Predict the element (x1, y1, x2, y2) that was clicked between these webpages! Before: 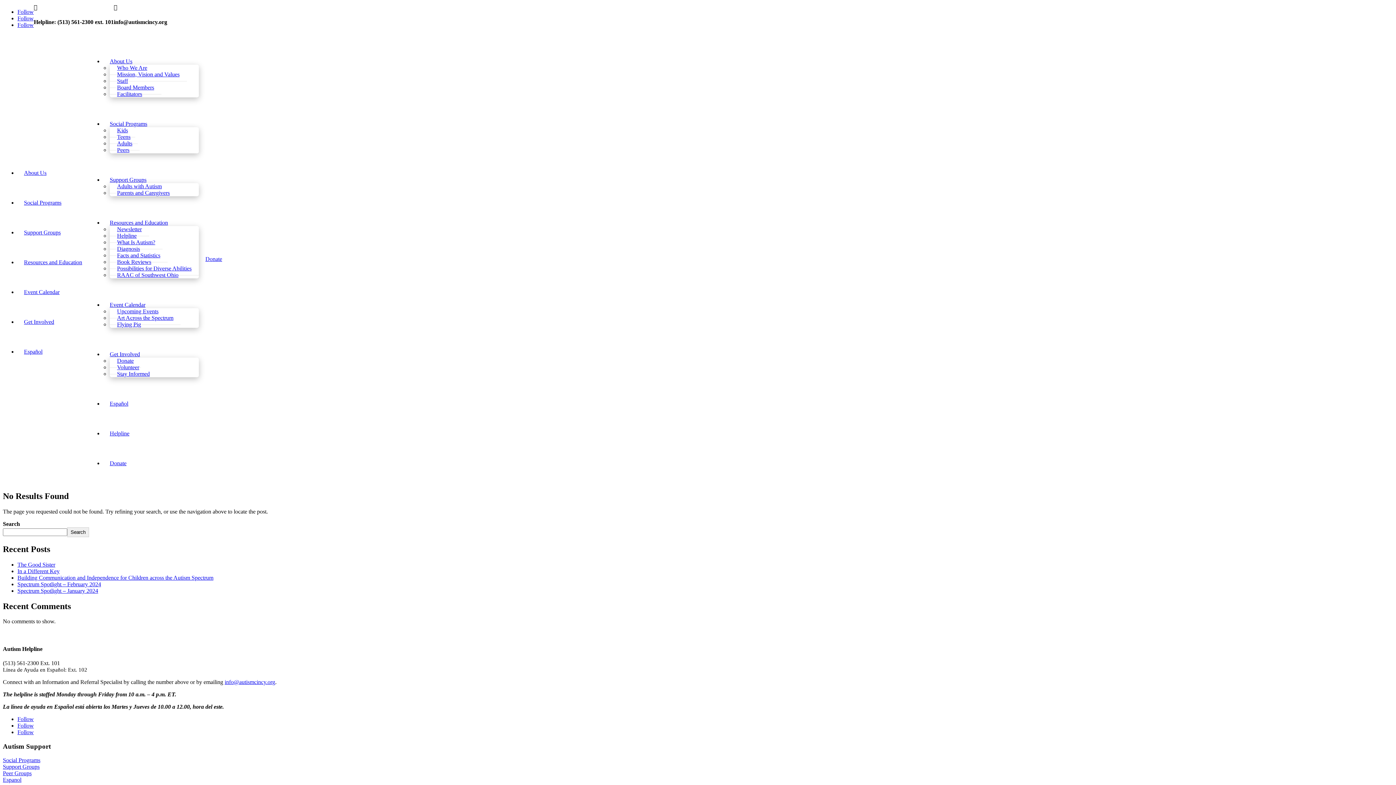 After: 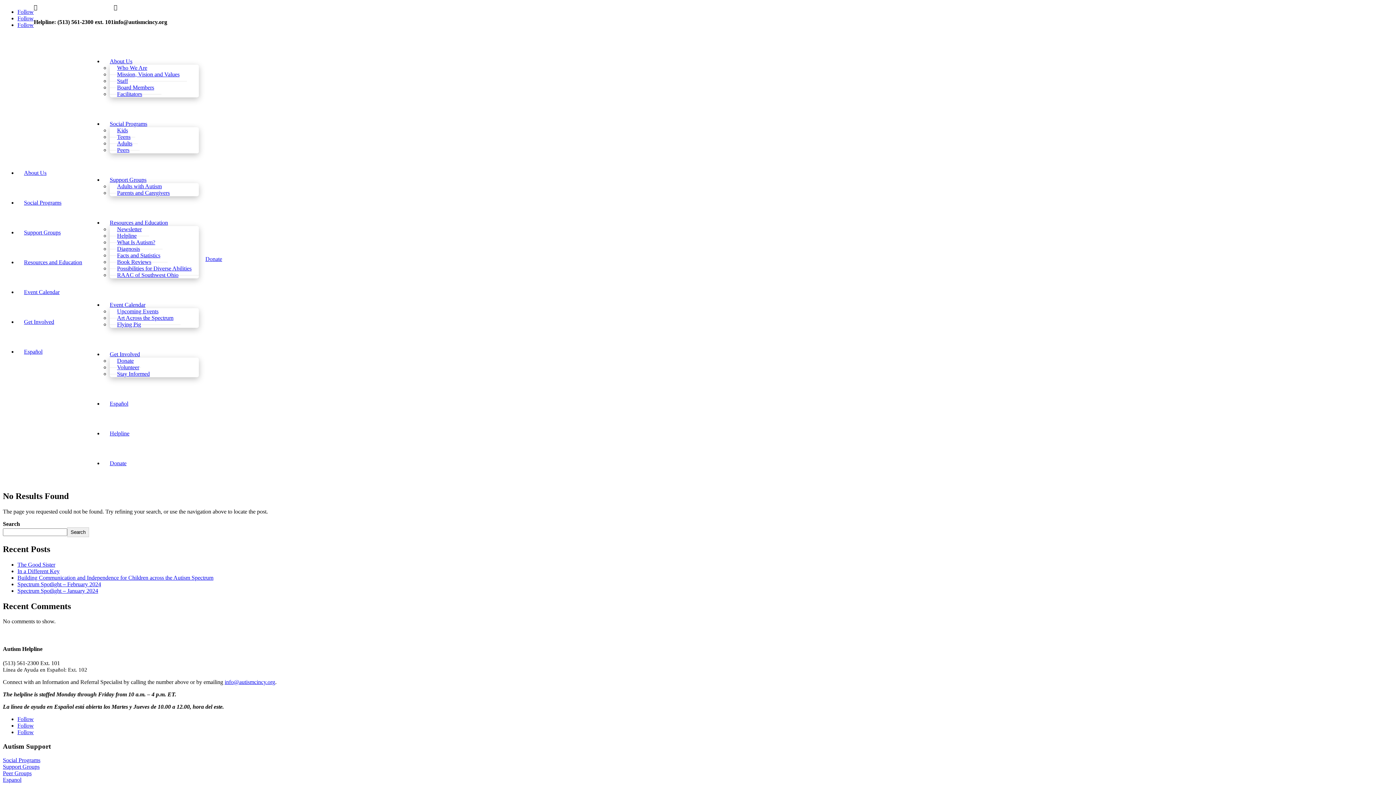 Action: label: Follow bbox: (17, 15, 33, 21)